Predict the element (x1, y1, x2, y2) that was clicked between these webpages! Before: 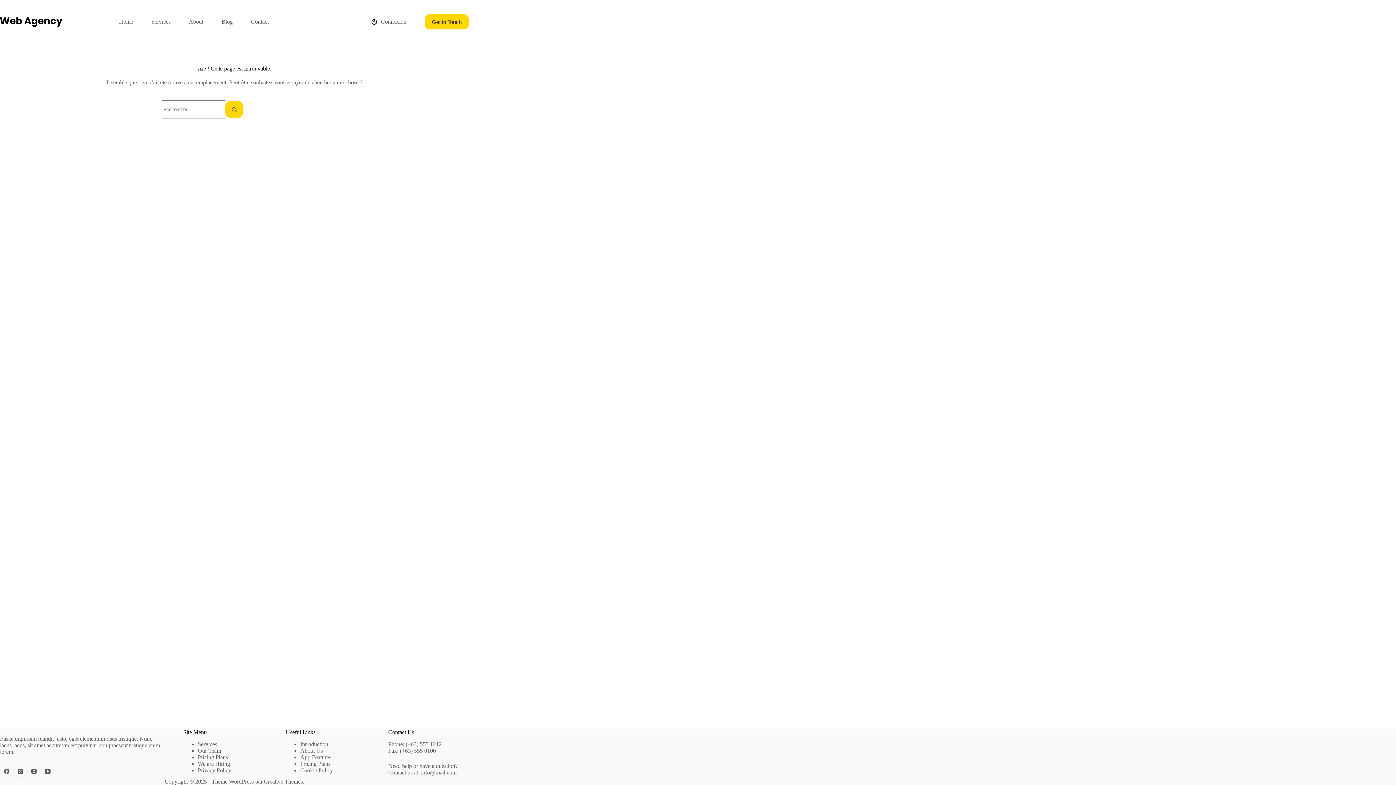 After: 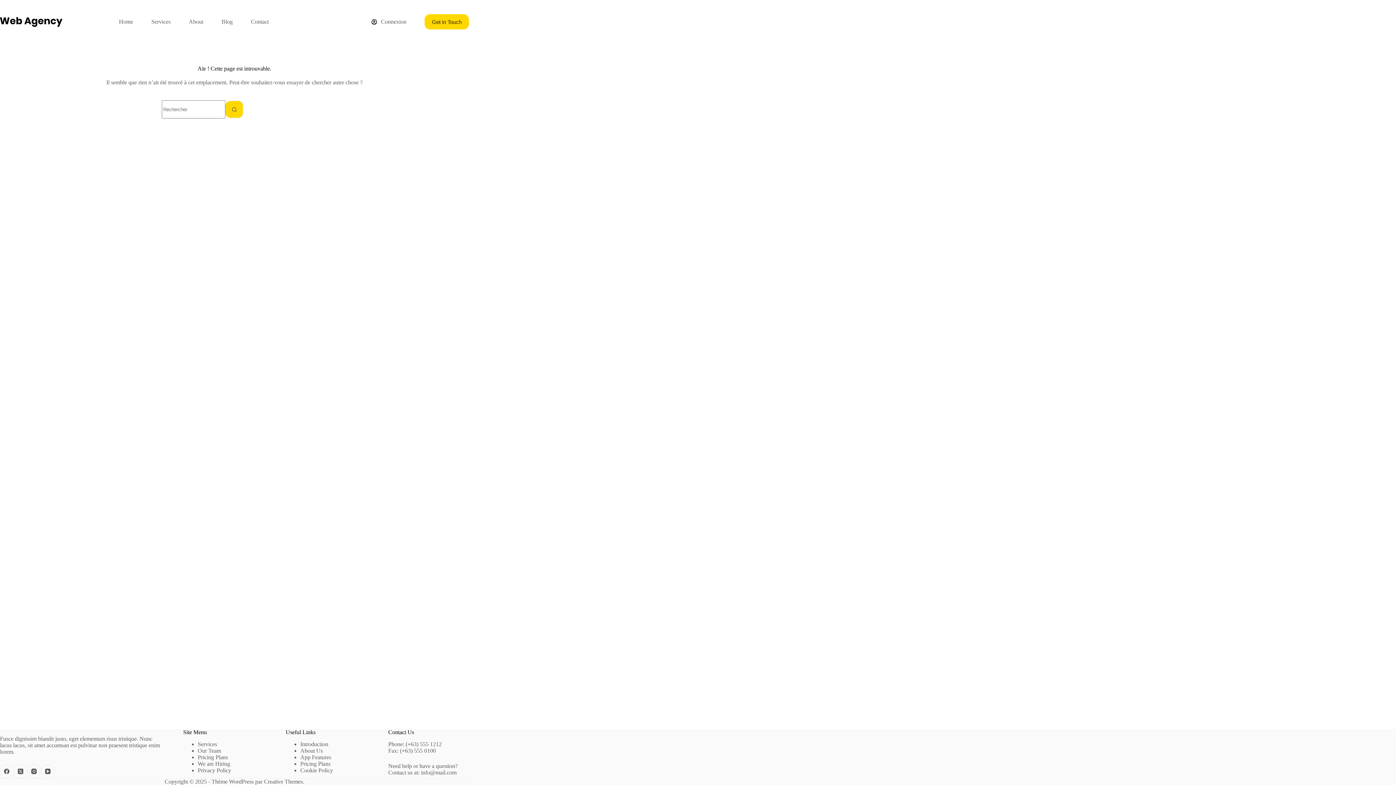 Action: label: Get in Touch bbox: (424, 14, 469, 29)